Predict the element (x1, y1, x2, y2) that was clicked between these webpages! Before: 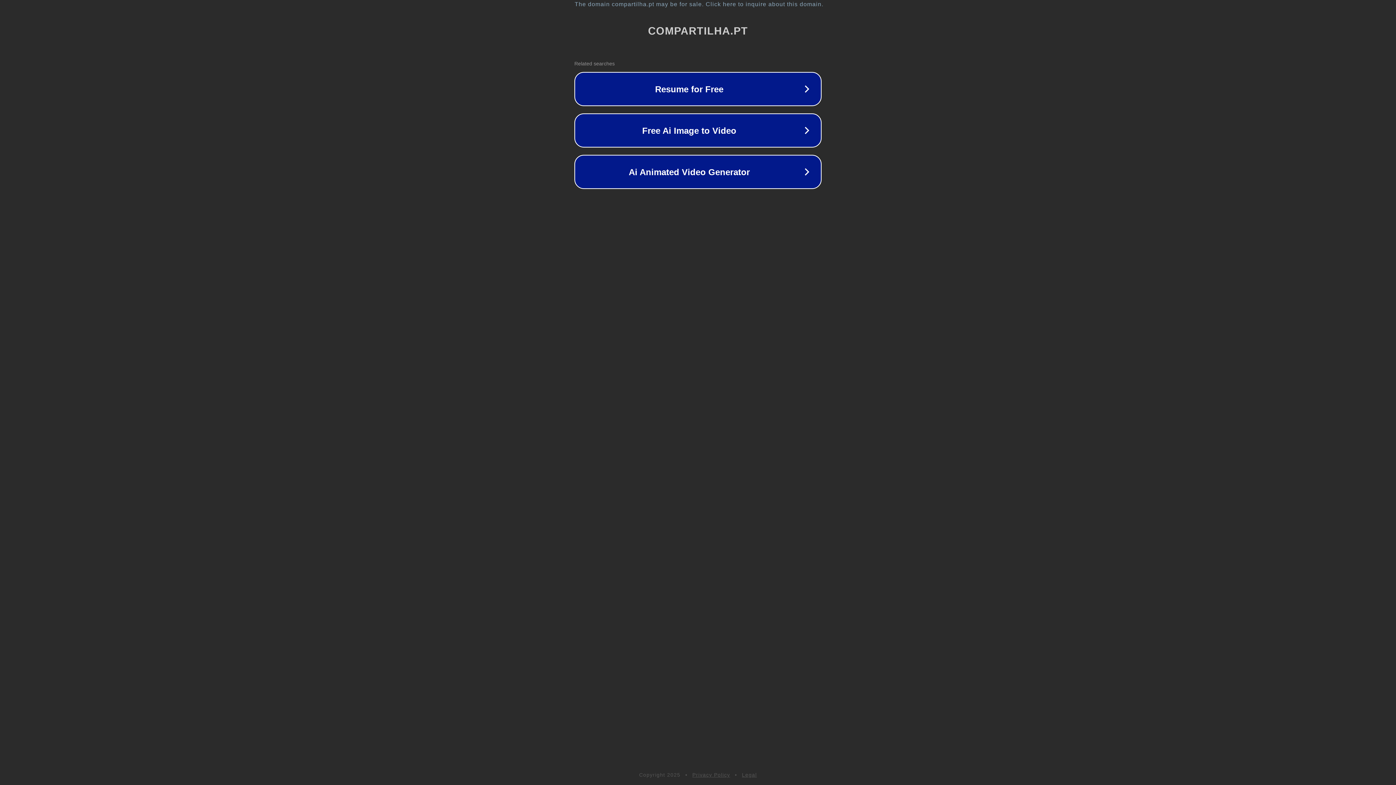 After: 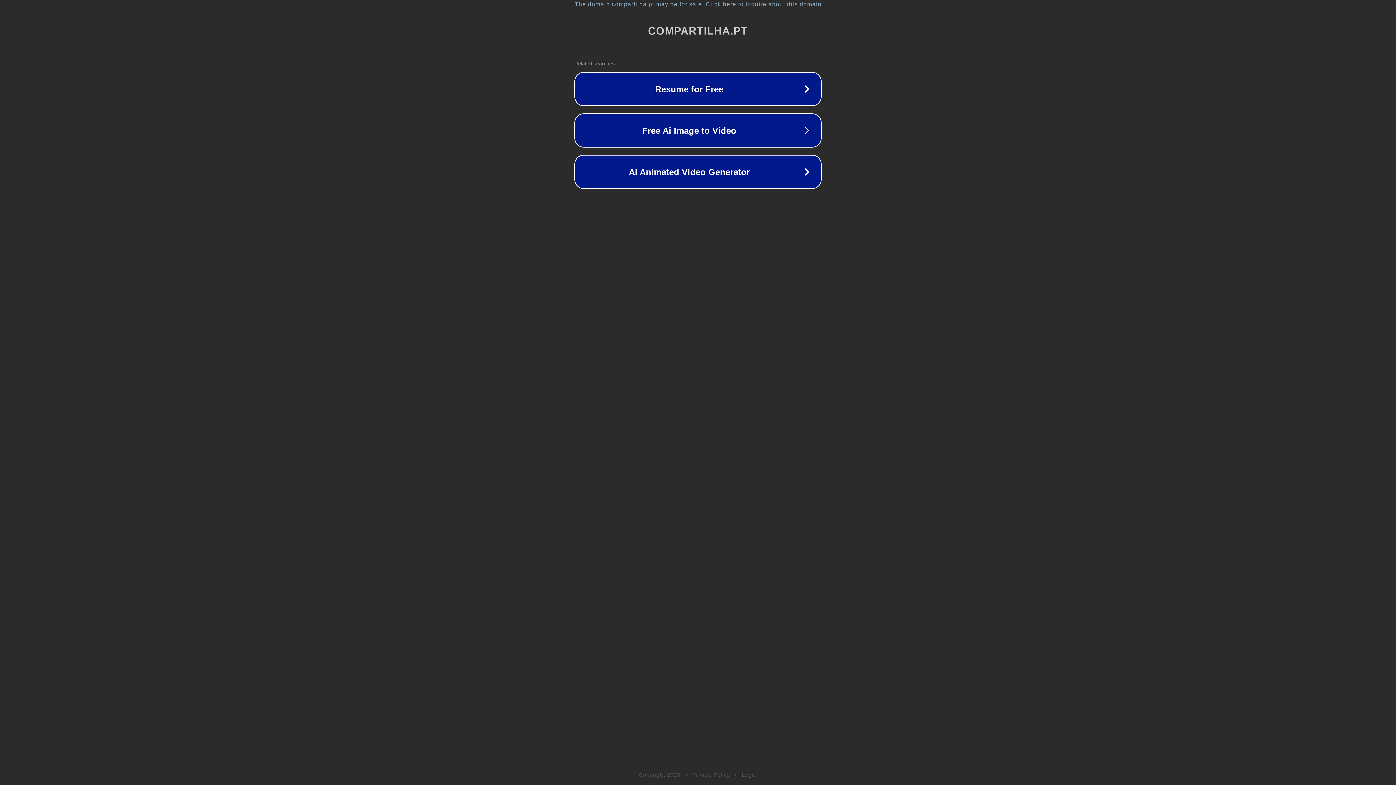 Action: bbox: (742, 772, 757, 778) label: Legal